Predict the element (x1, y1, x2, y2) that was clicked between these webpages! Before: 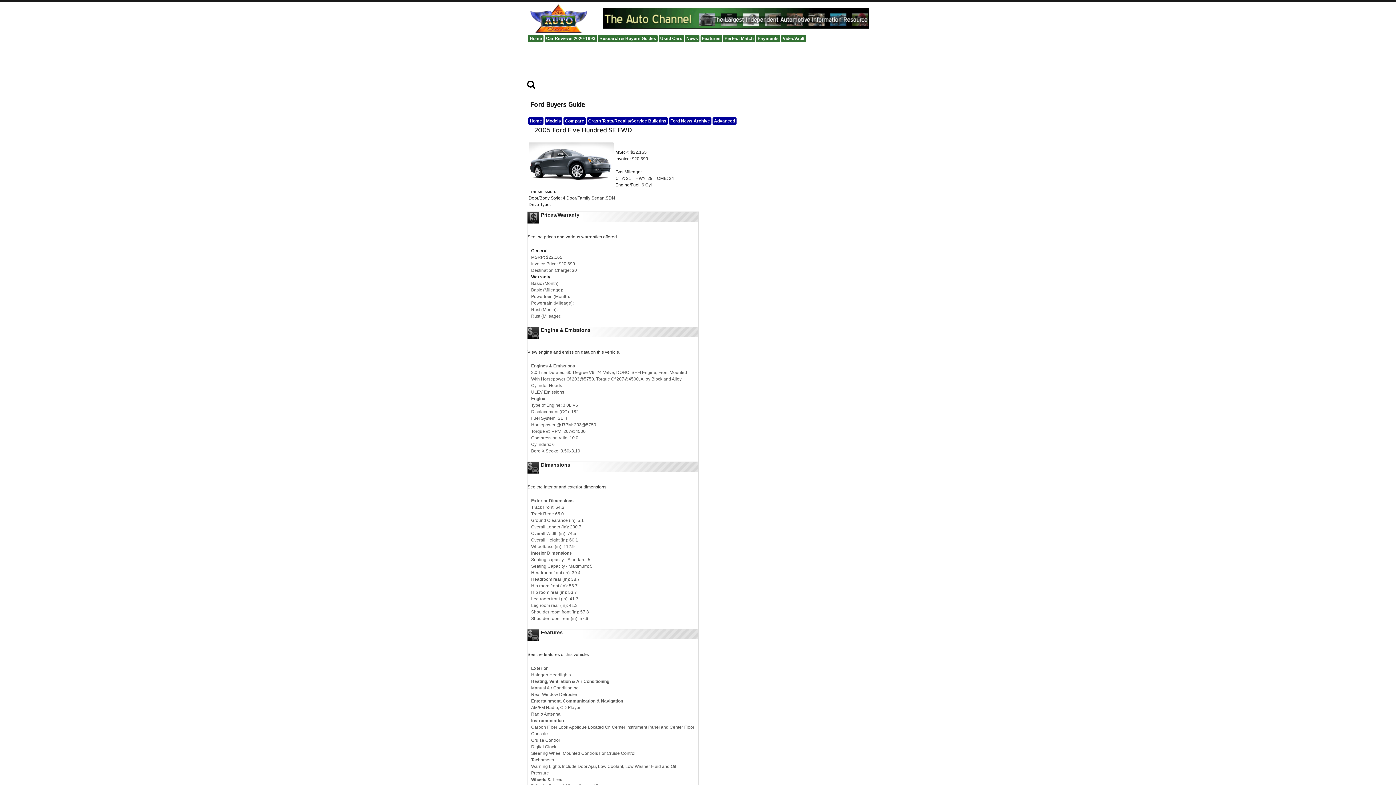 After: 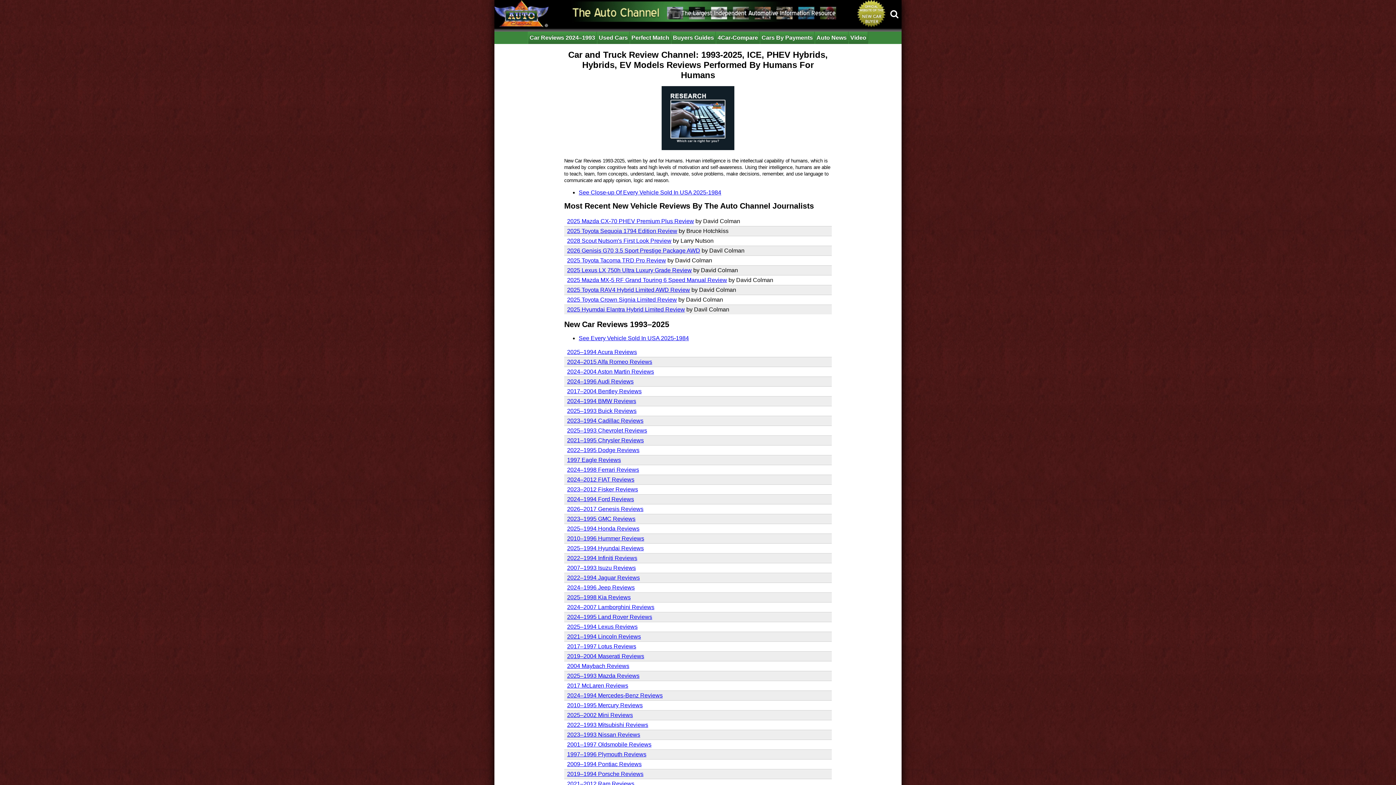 Action: label: Car Reviews 2020-1993 bbox: (544, 34, 597, 42)